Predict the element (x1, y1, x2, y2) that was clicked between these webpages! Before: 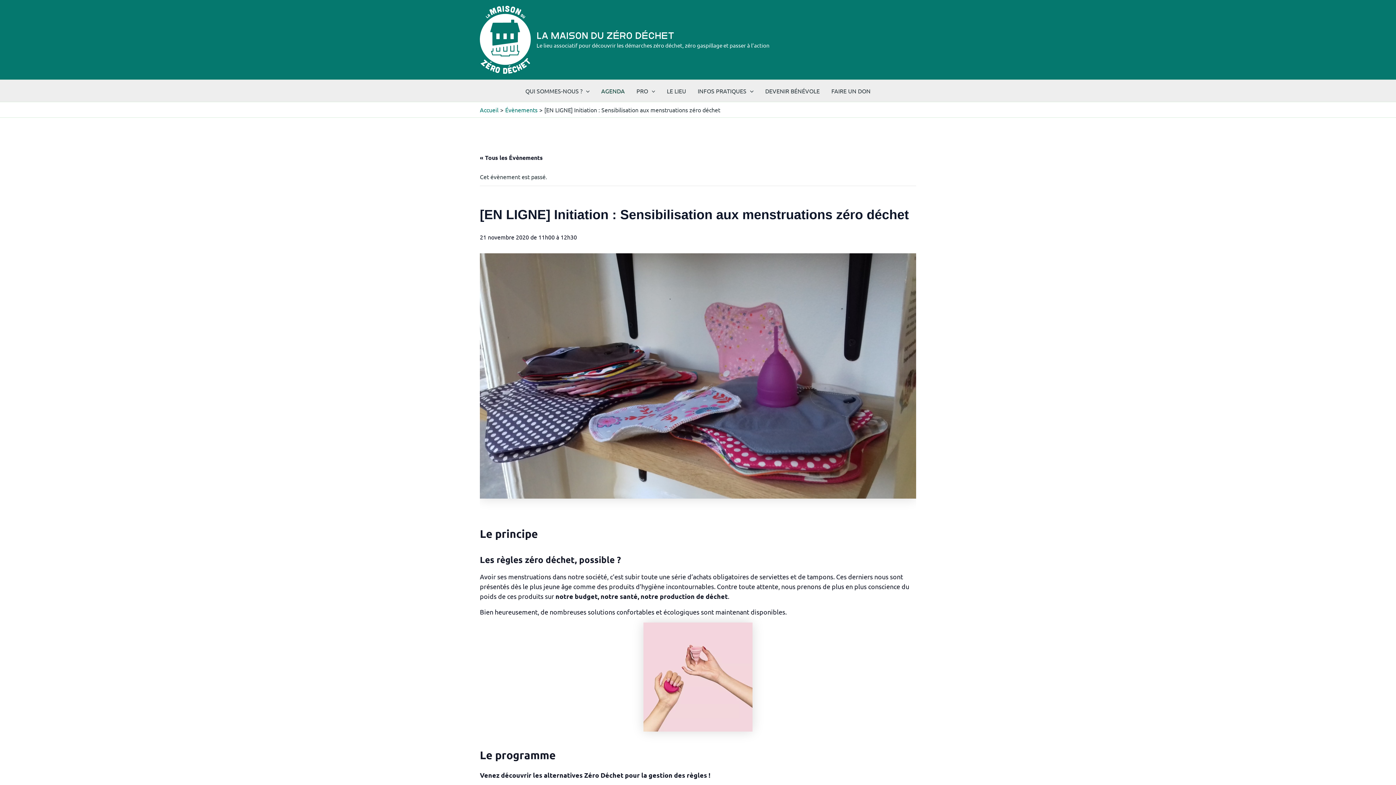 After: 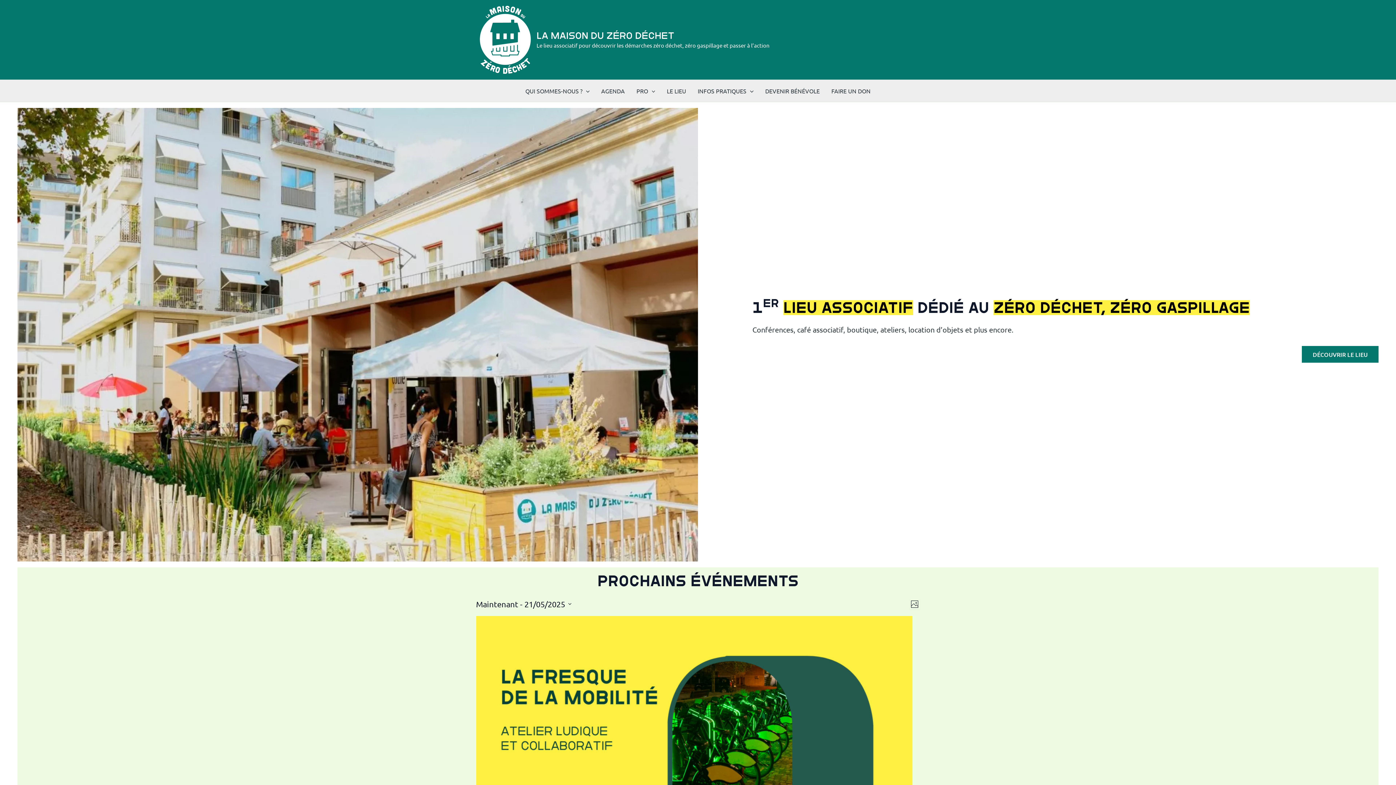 Action: bbox: (480, 35, 530, 42)